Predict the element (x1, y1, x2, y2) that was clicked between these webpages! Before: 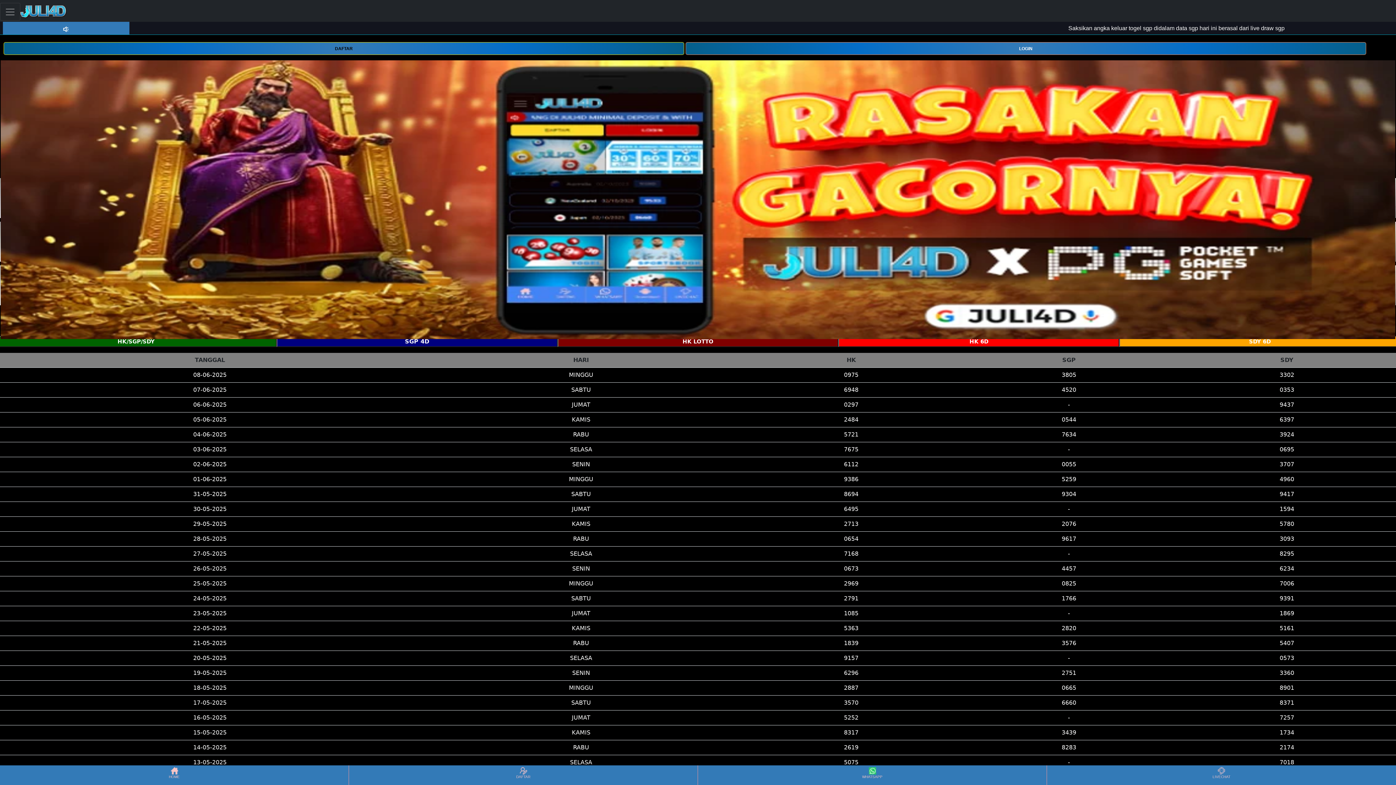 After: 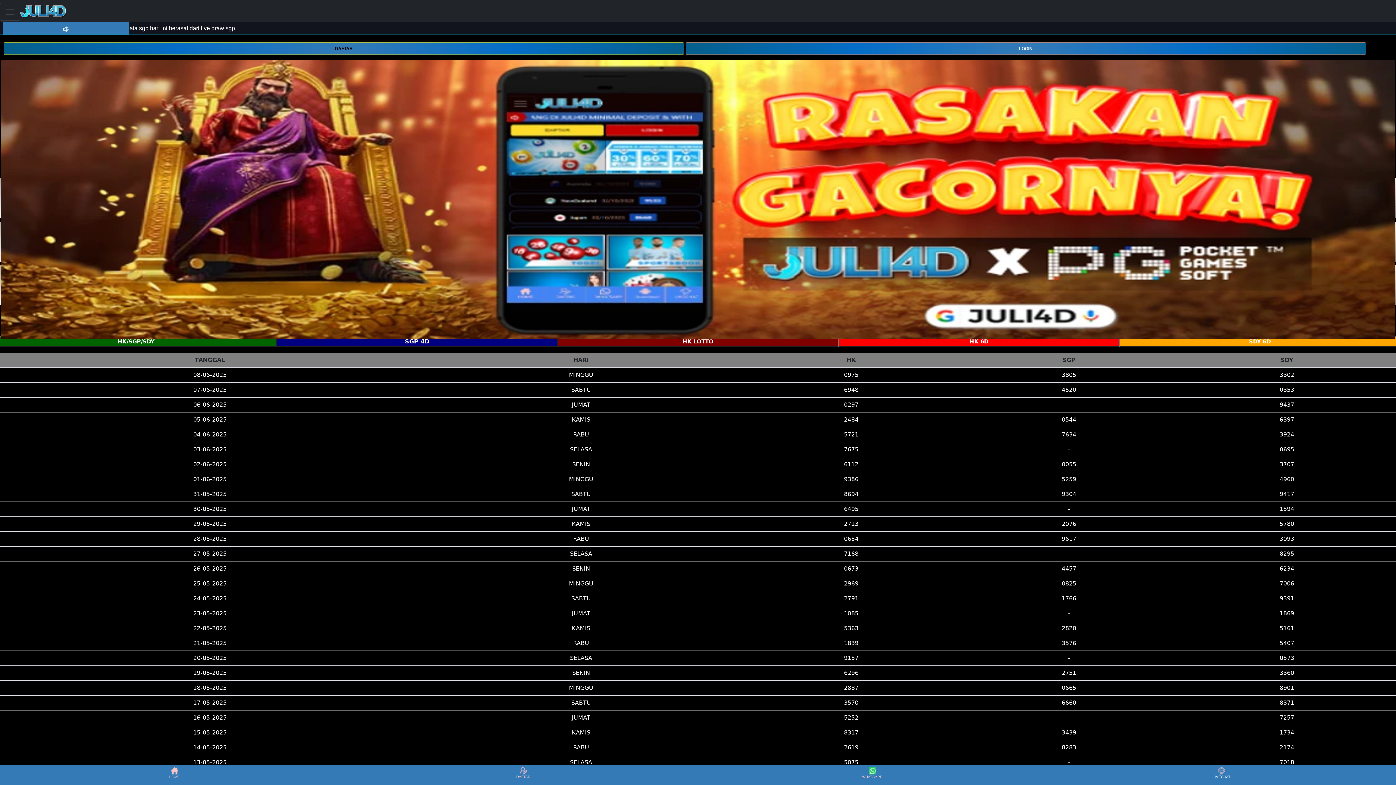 Action: bbox: (1048, 766, 1395, 784) label: LIVECHAT